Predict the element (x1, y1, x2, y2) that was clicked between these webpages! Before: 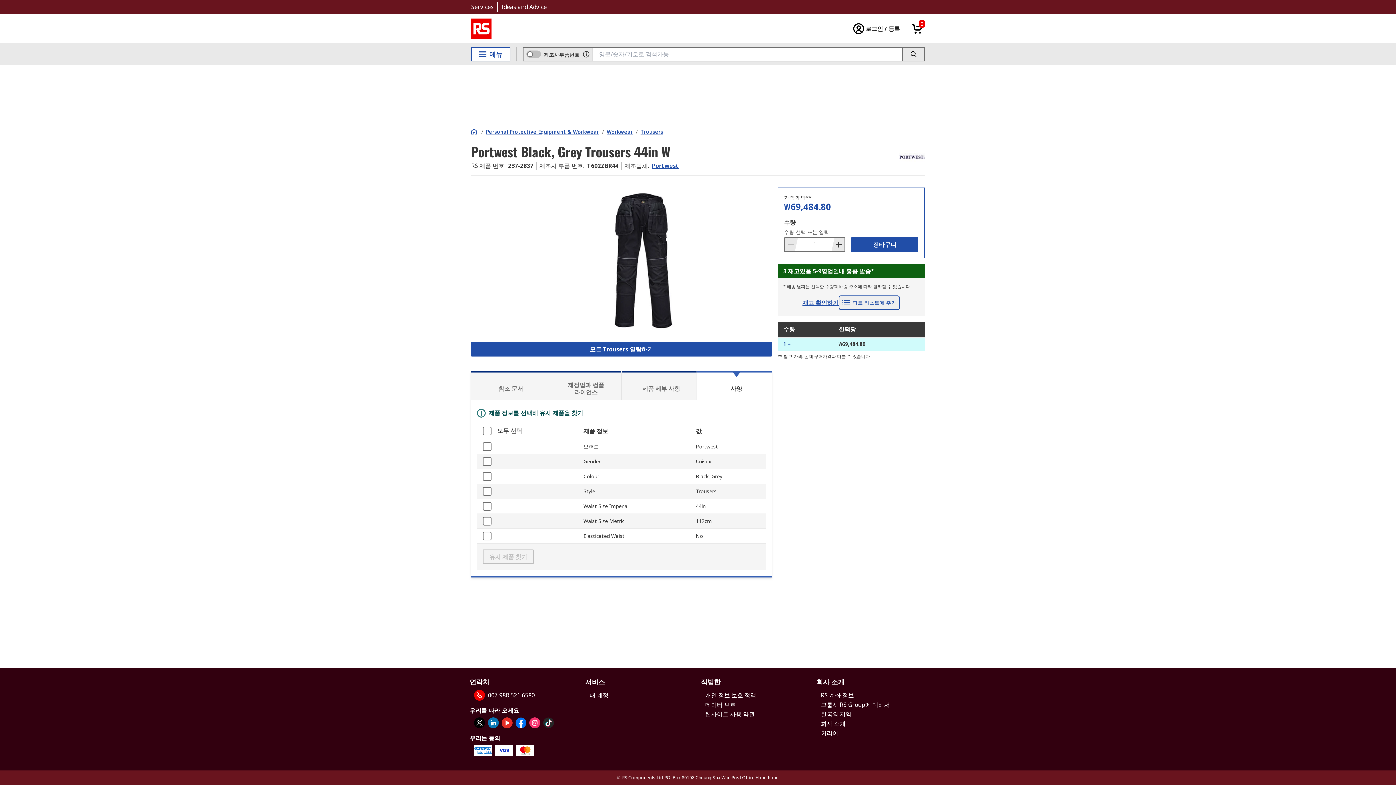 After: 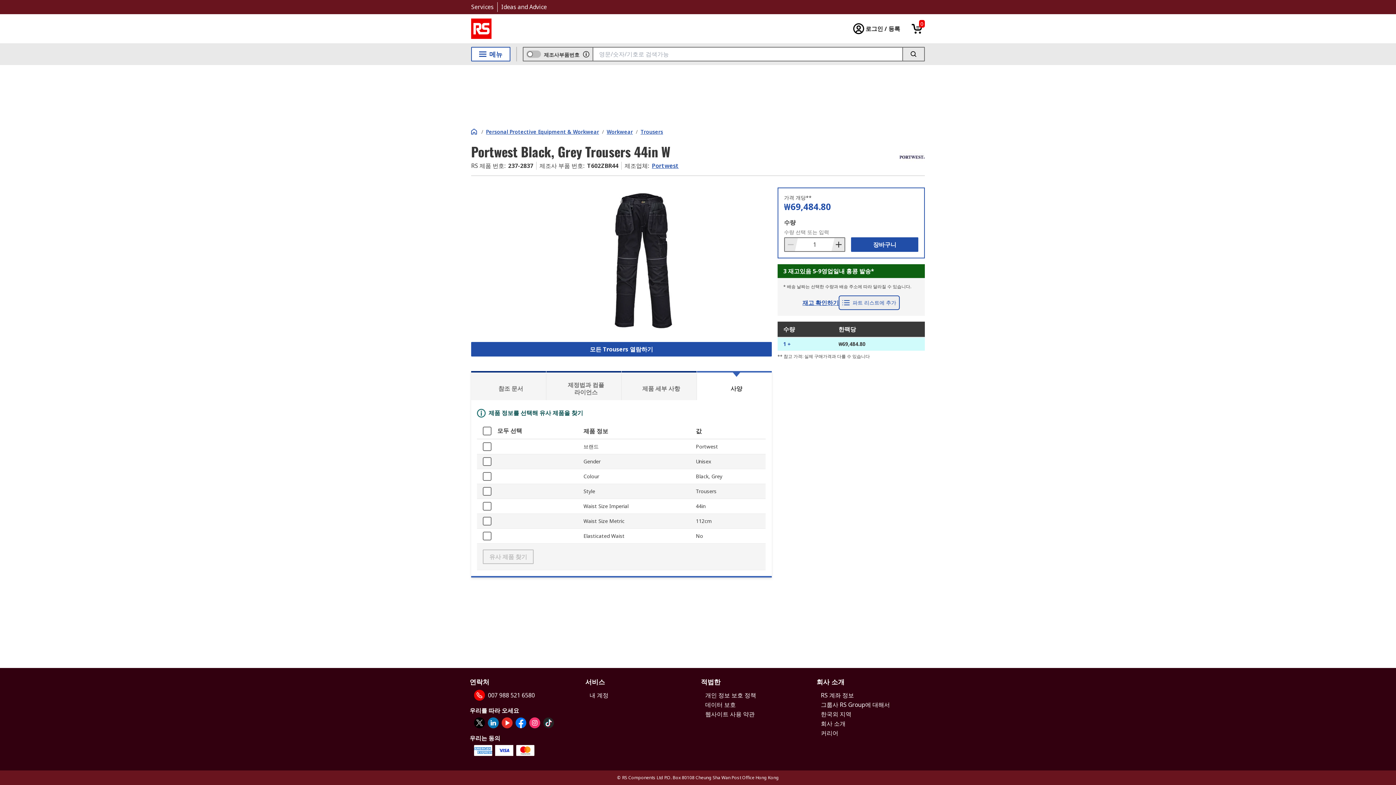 Action: label: 제품 세부 사항 bbox: (621, 371, 696, 400)